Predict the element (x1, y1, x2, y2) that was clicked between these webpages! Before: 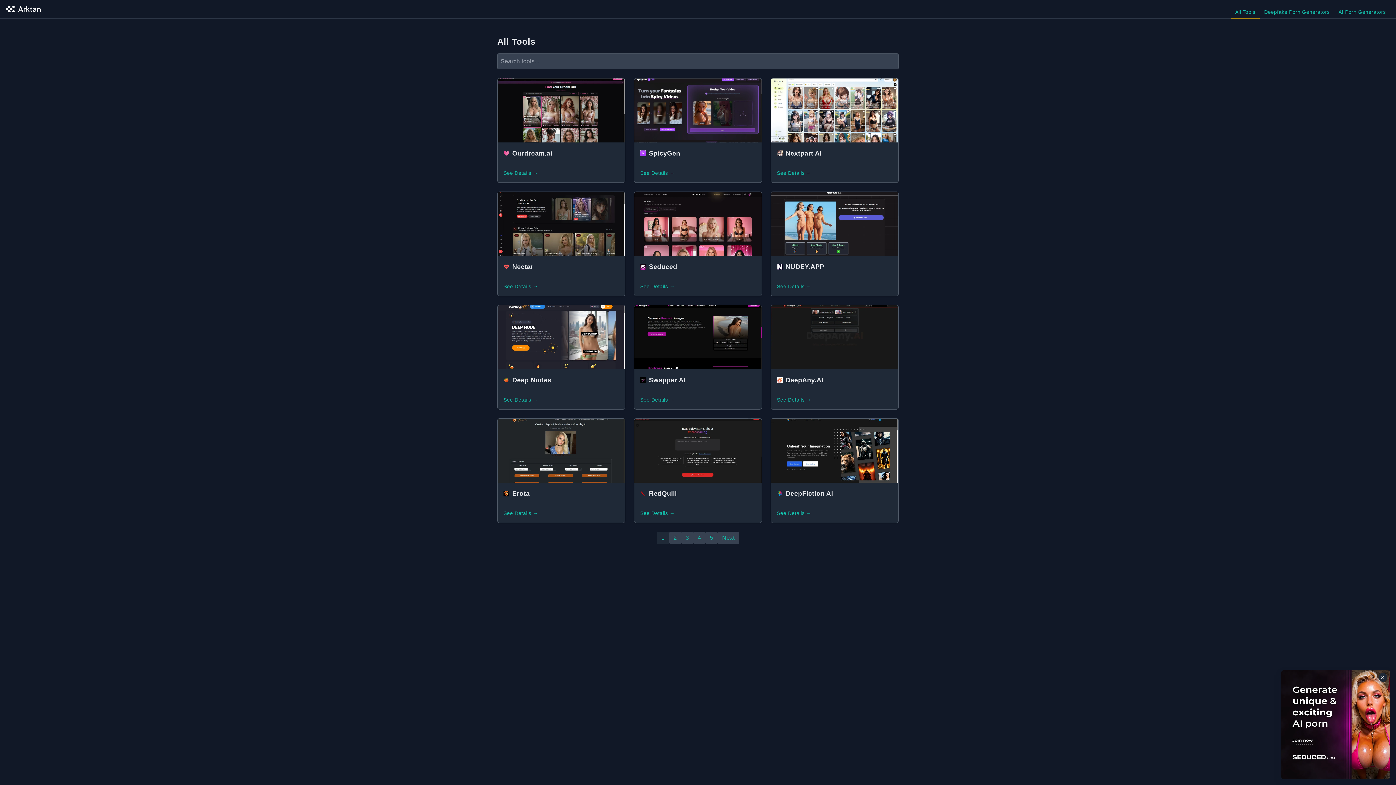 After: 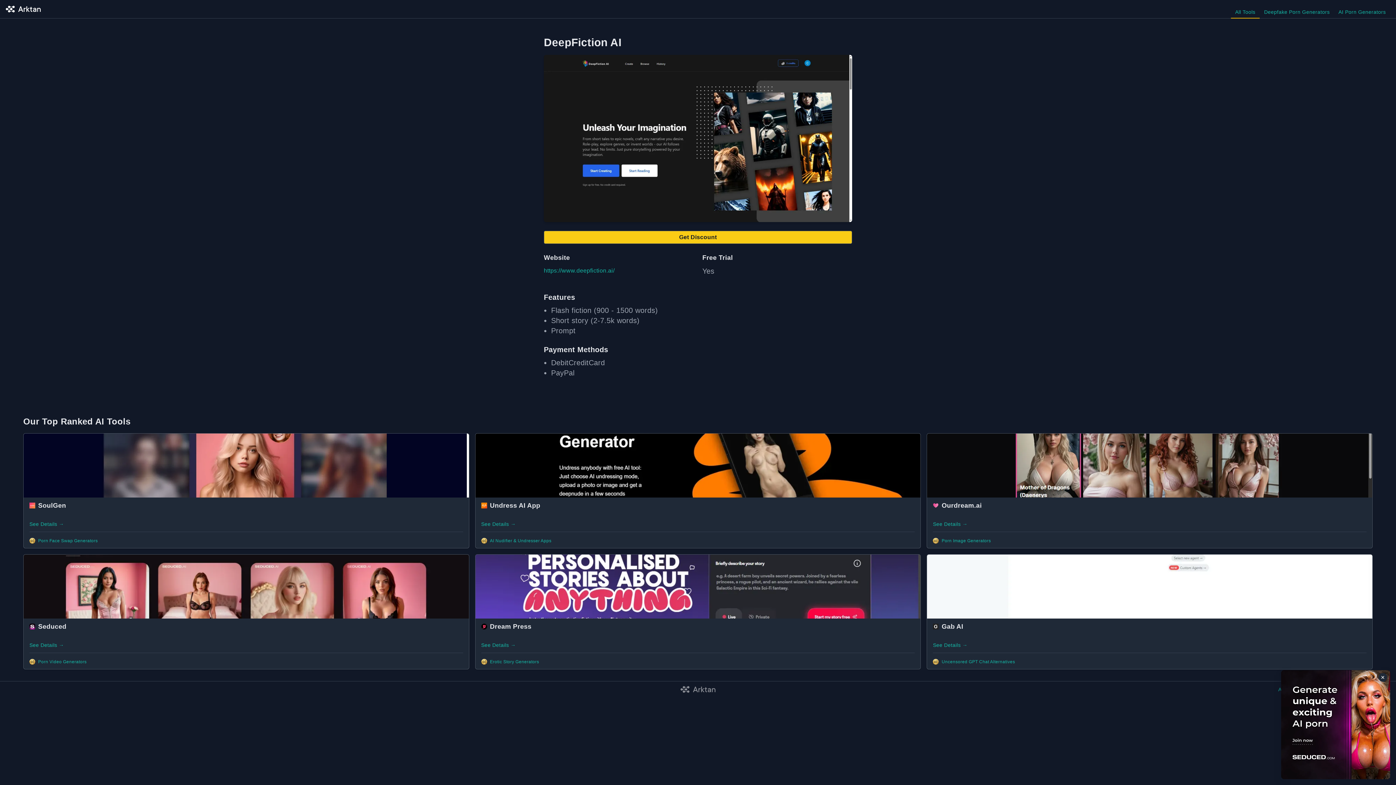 Action: label: See Details → bbox: (777, 509, 892, 517)